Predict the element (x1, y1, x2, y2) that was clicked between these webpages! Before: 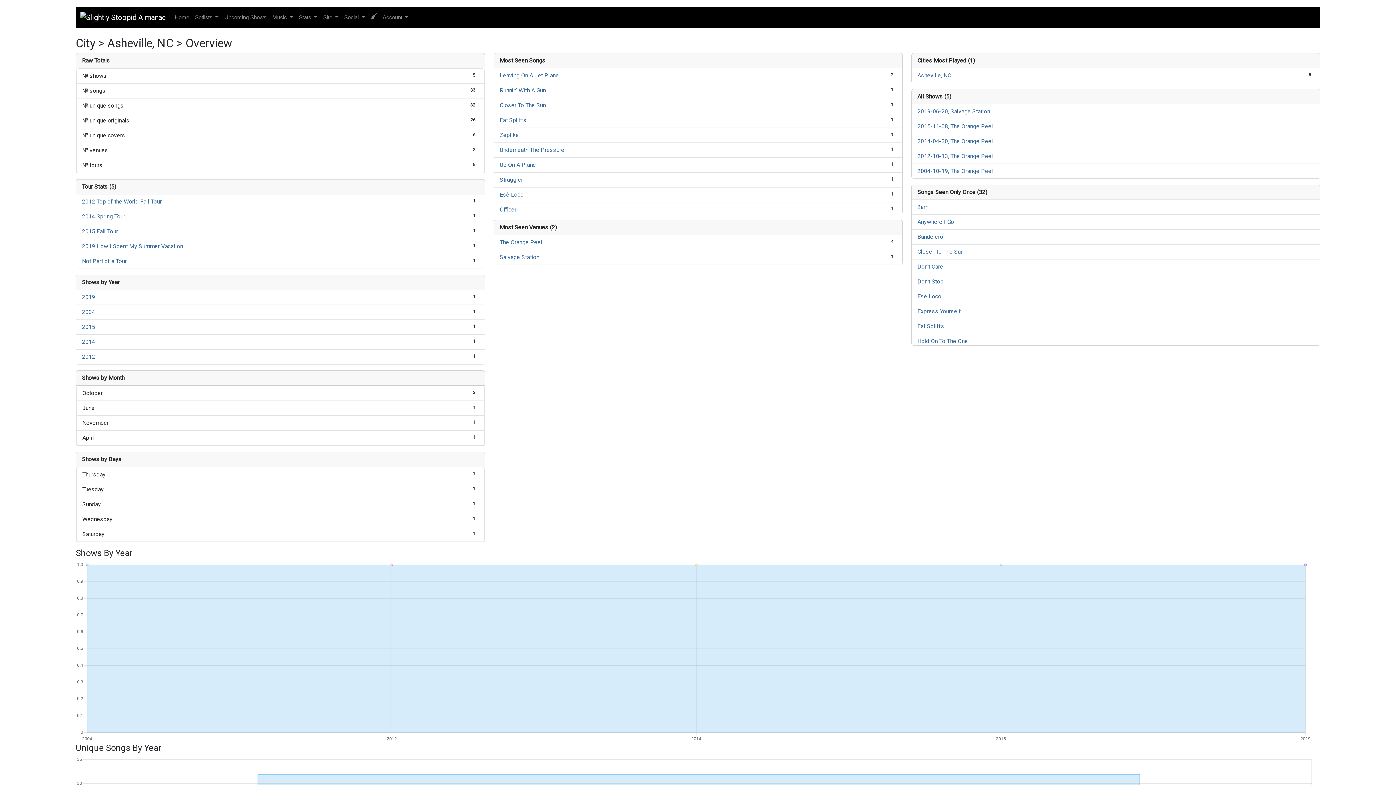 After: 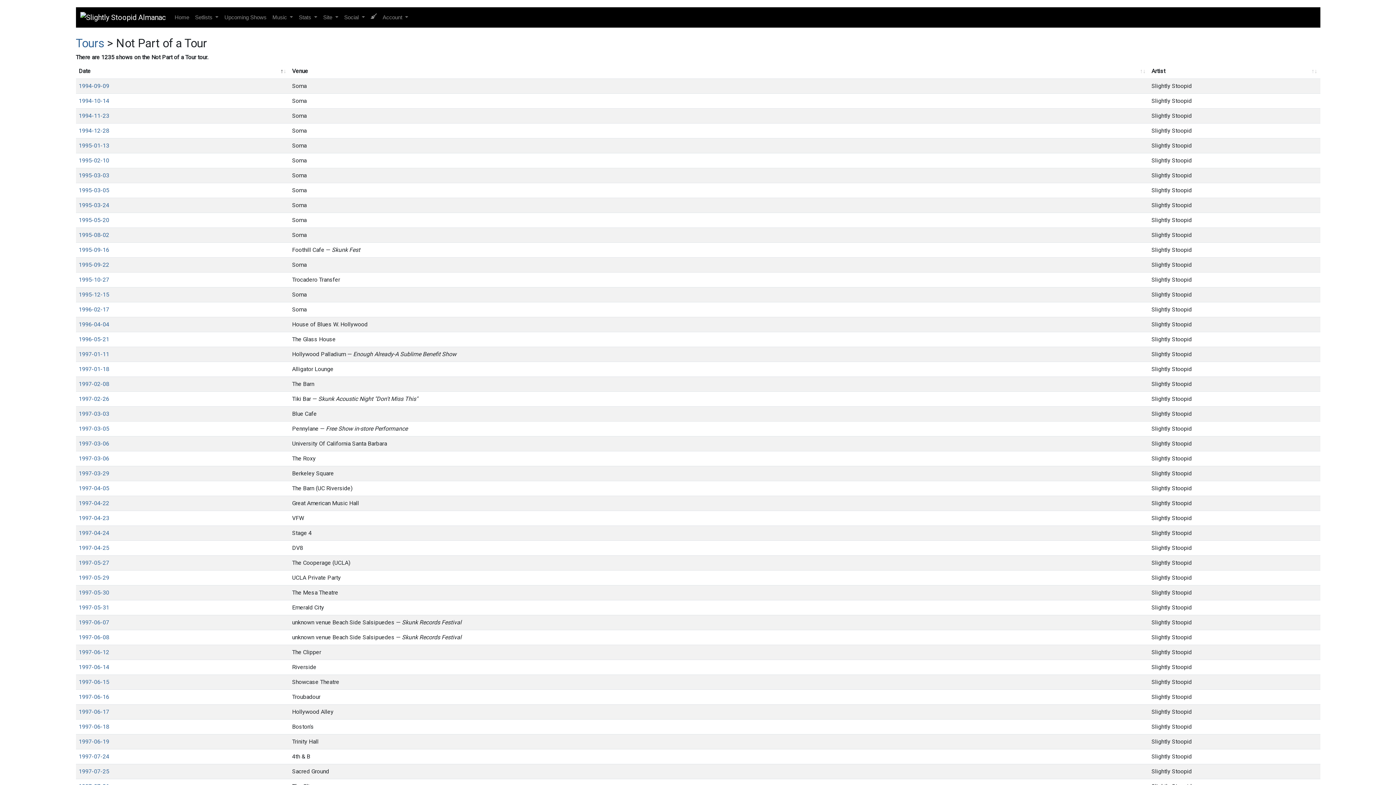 Action: bbox: (82, 257, 126, 264) label: Not Part of a Tour